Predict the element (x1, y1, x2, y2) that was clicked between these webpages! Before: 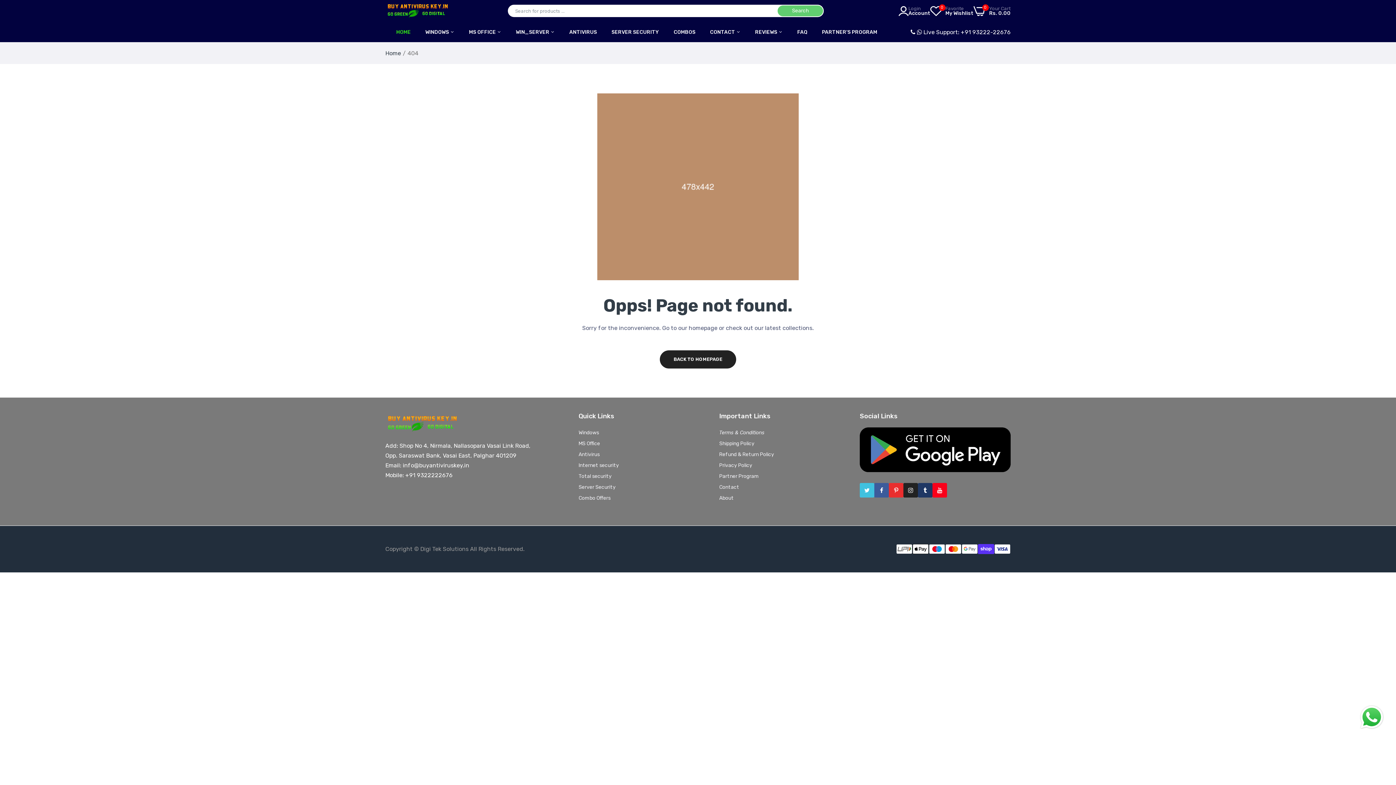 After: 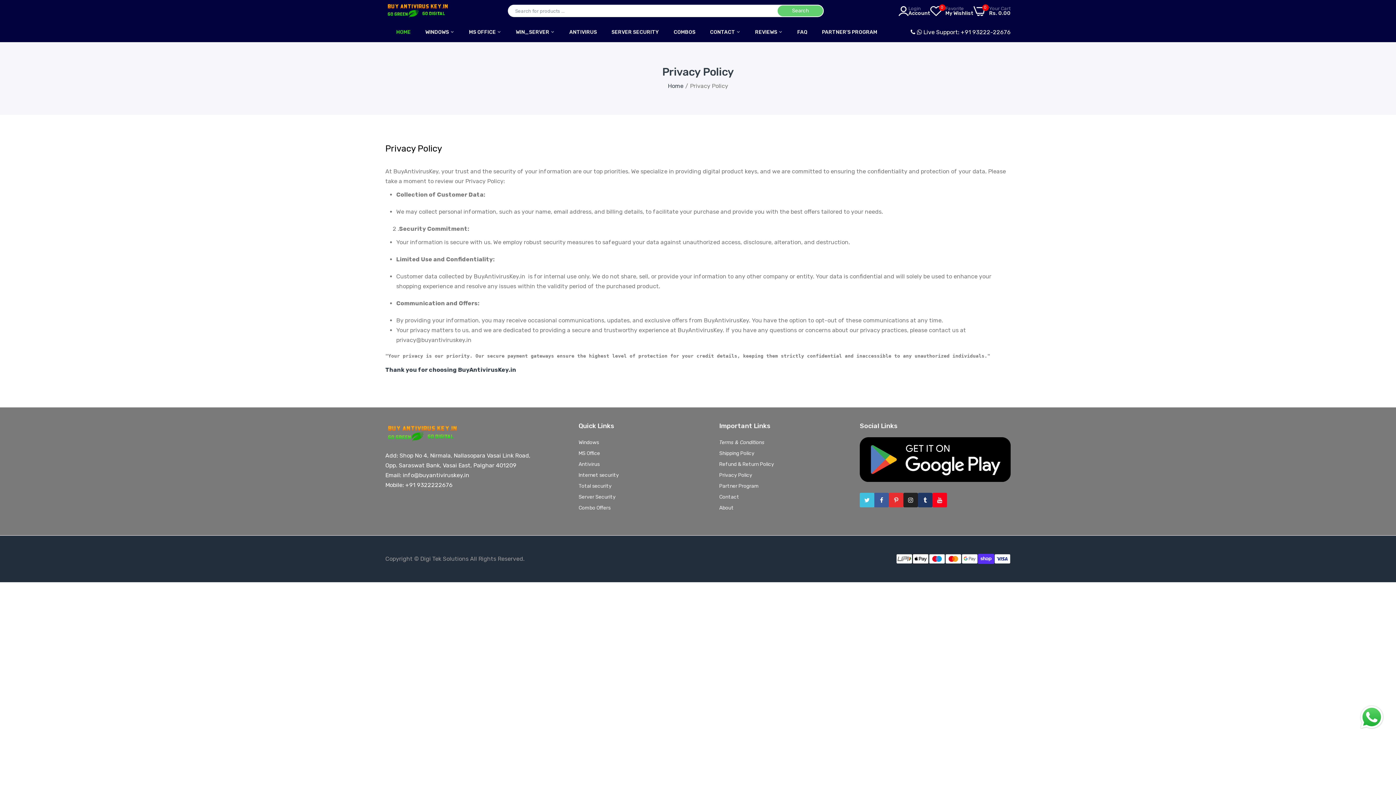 Action: bbox: (719, 462, 752, 468) label: Privacy Policy